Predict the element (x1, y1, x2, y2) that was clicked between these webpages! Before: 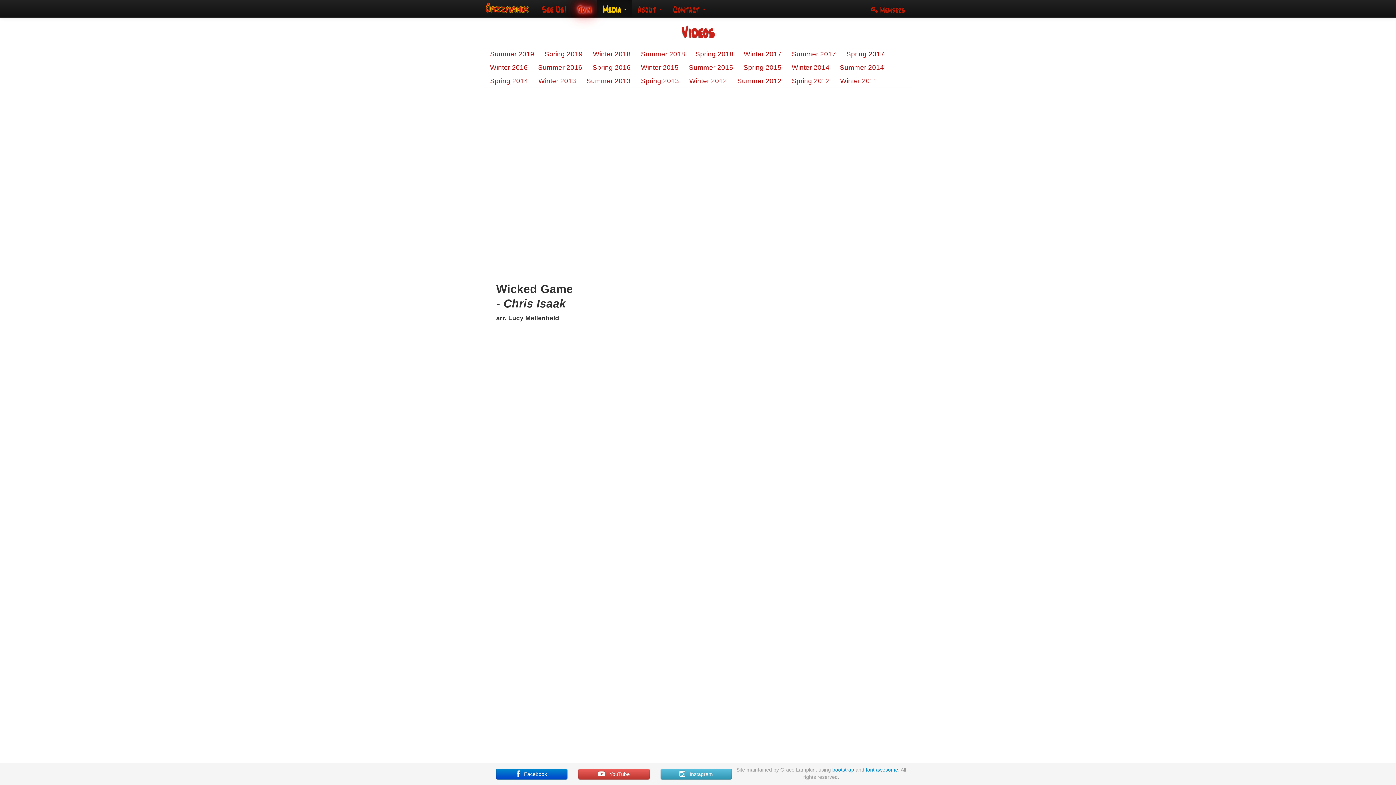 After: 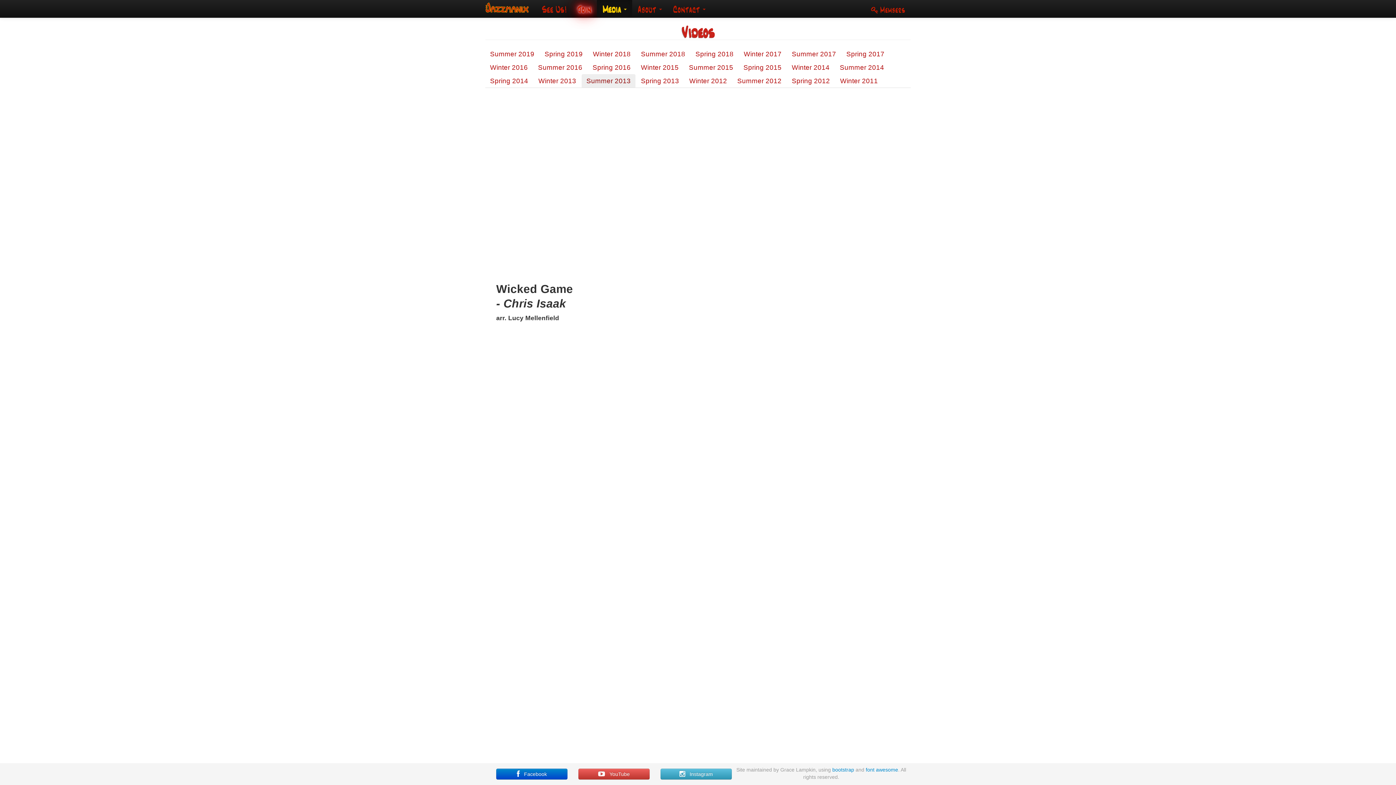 Action: bbox: (581, 74, 635, 88) label: Summer 2013